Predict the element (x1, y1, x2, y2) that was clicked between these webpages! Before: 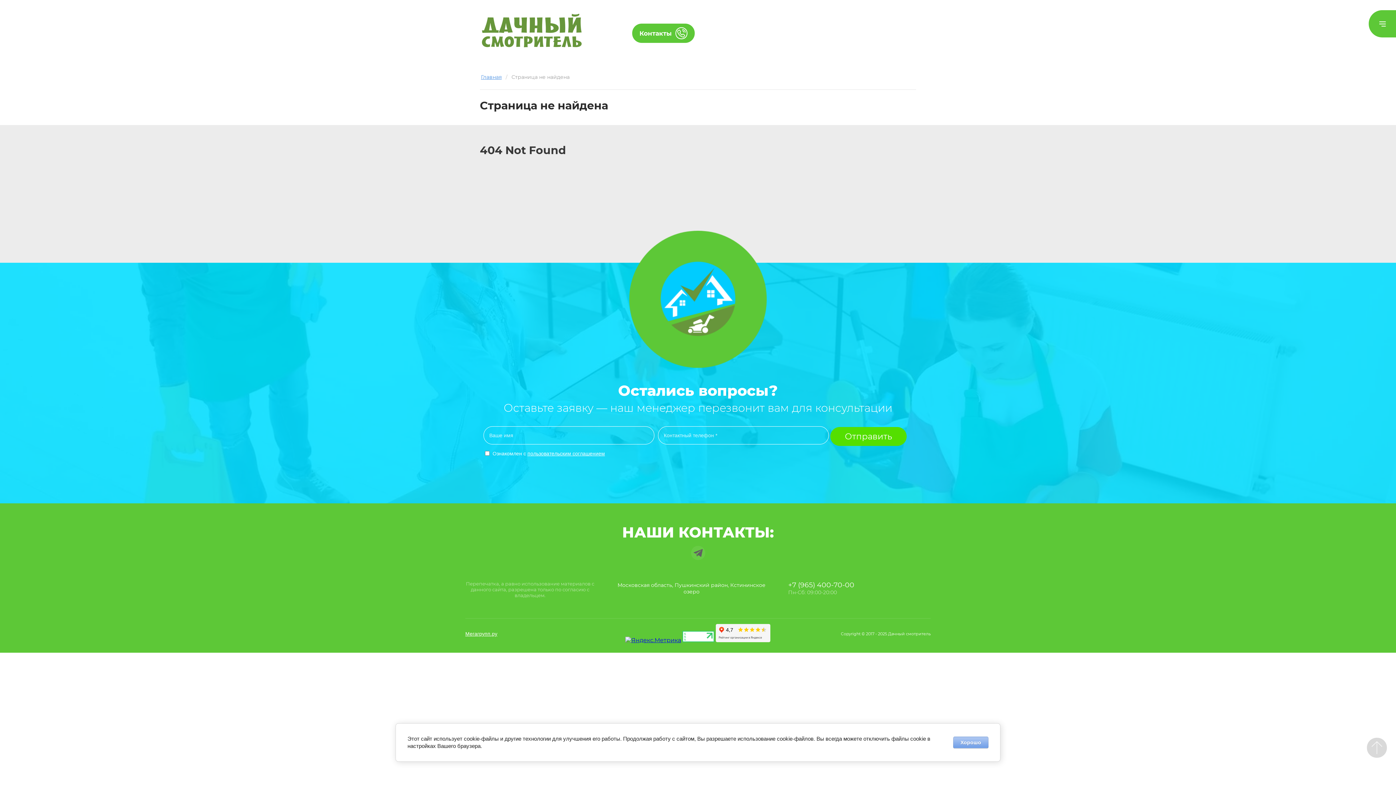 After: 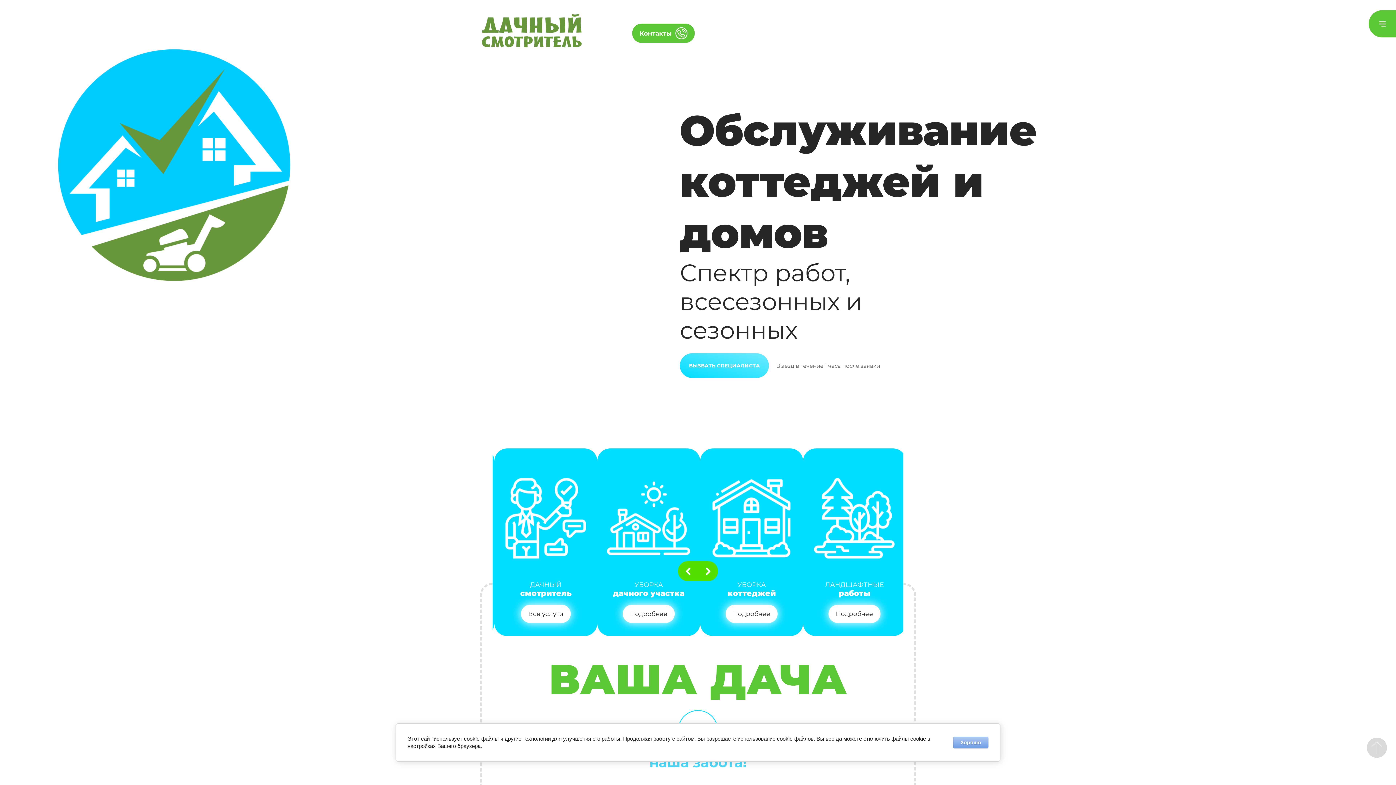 Action: bbox: (480, 10, 581, 54)